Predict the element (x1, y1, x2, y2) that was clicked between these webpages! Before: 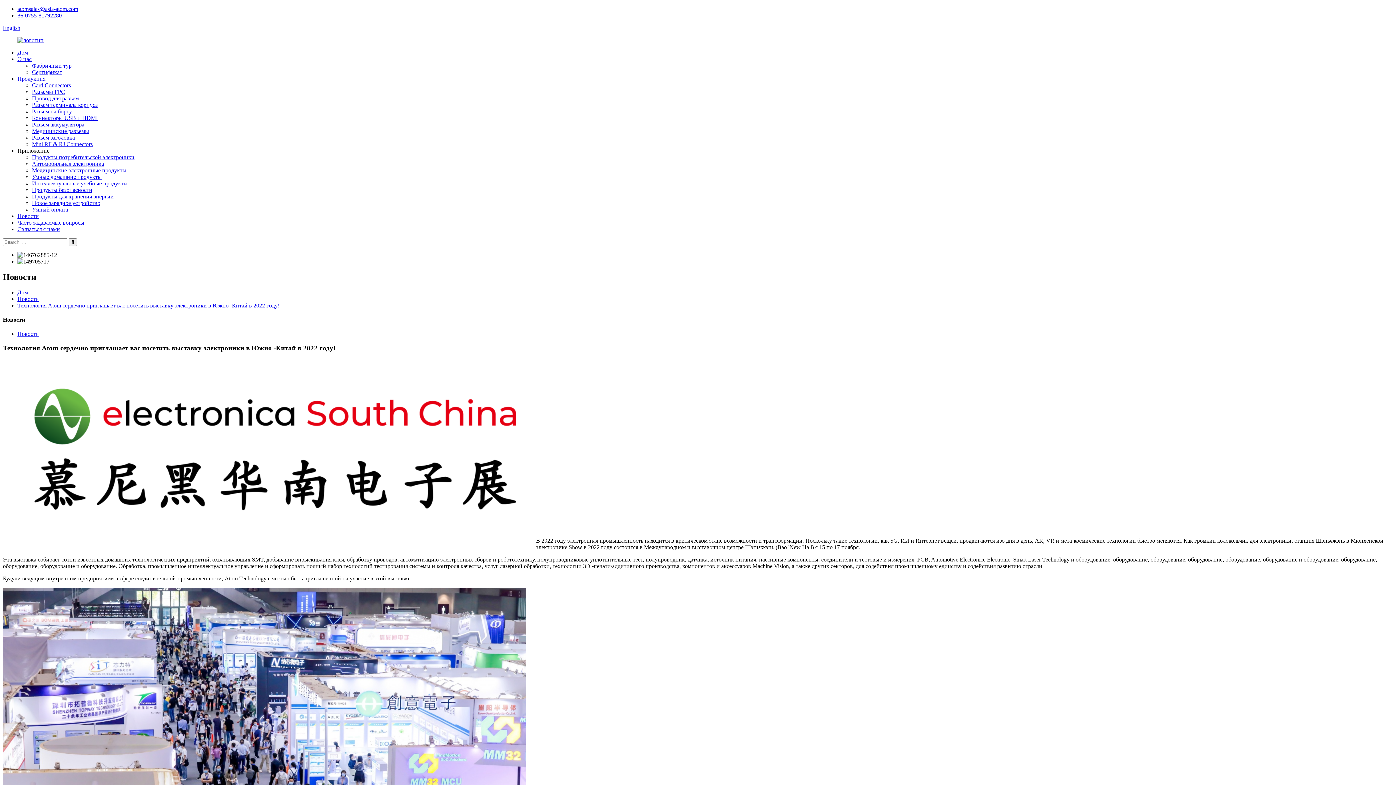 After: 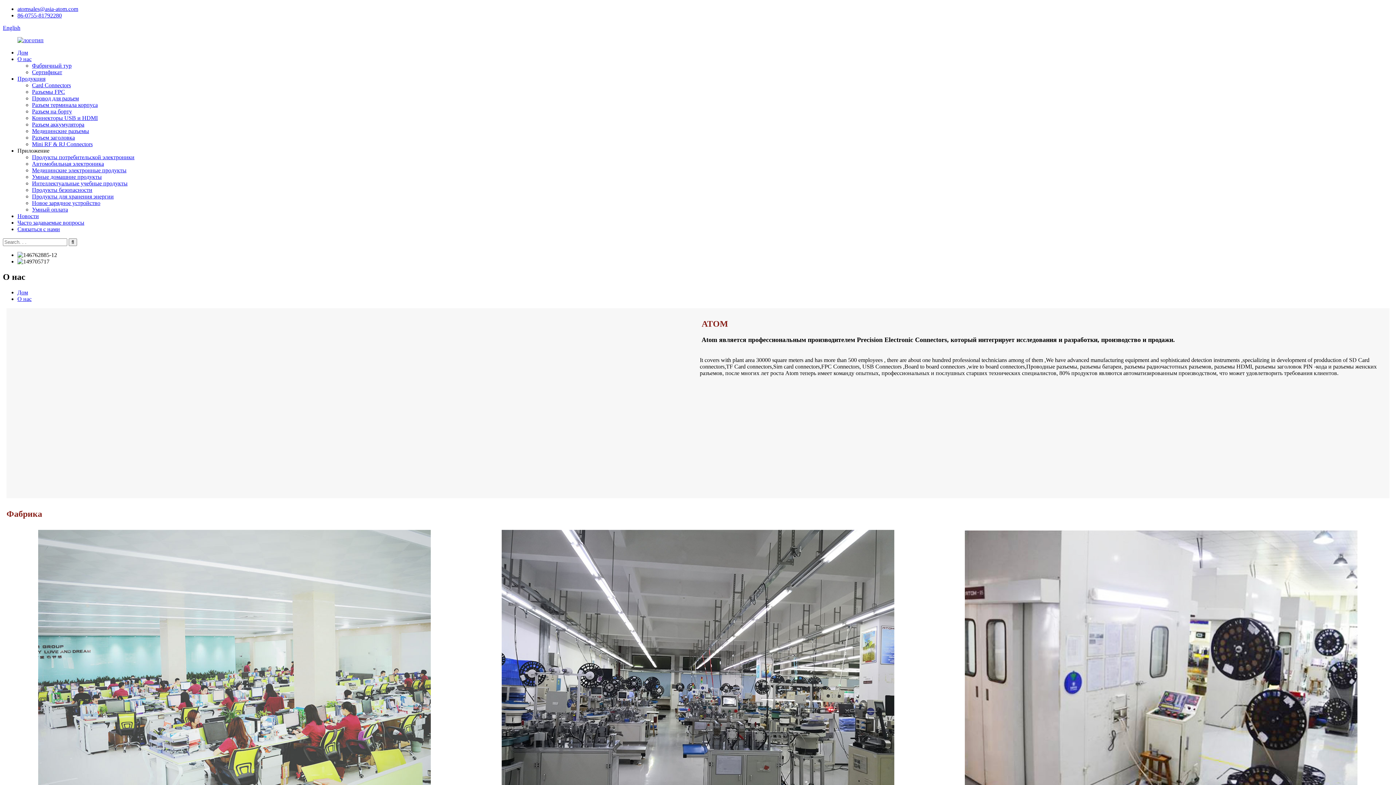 Action: label: О нас bbox: (17, 56, 31, 62)